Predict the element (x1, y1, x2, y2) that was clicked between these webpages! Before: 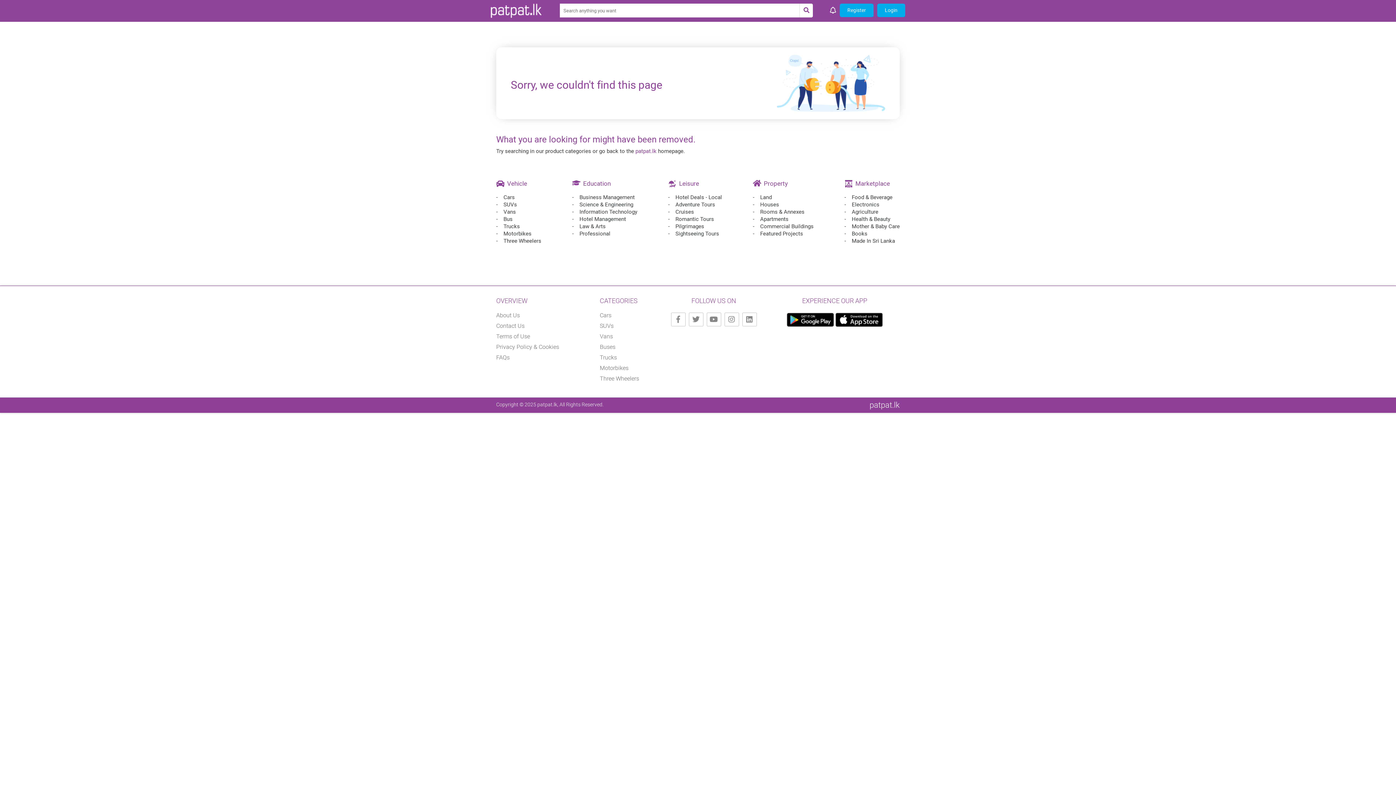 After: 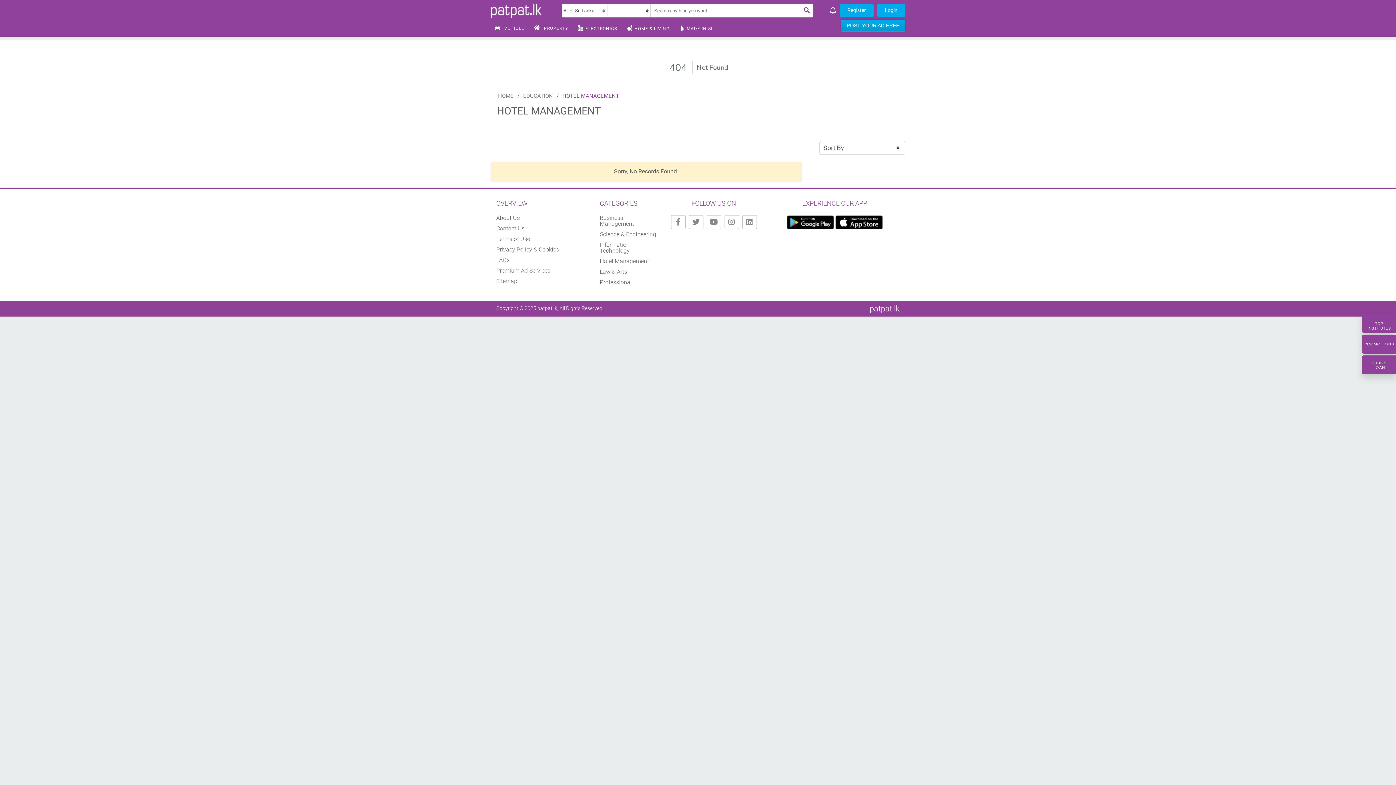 Action: label: Hotel Management bbox: (579, 216, 626, 222)